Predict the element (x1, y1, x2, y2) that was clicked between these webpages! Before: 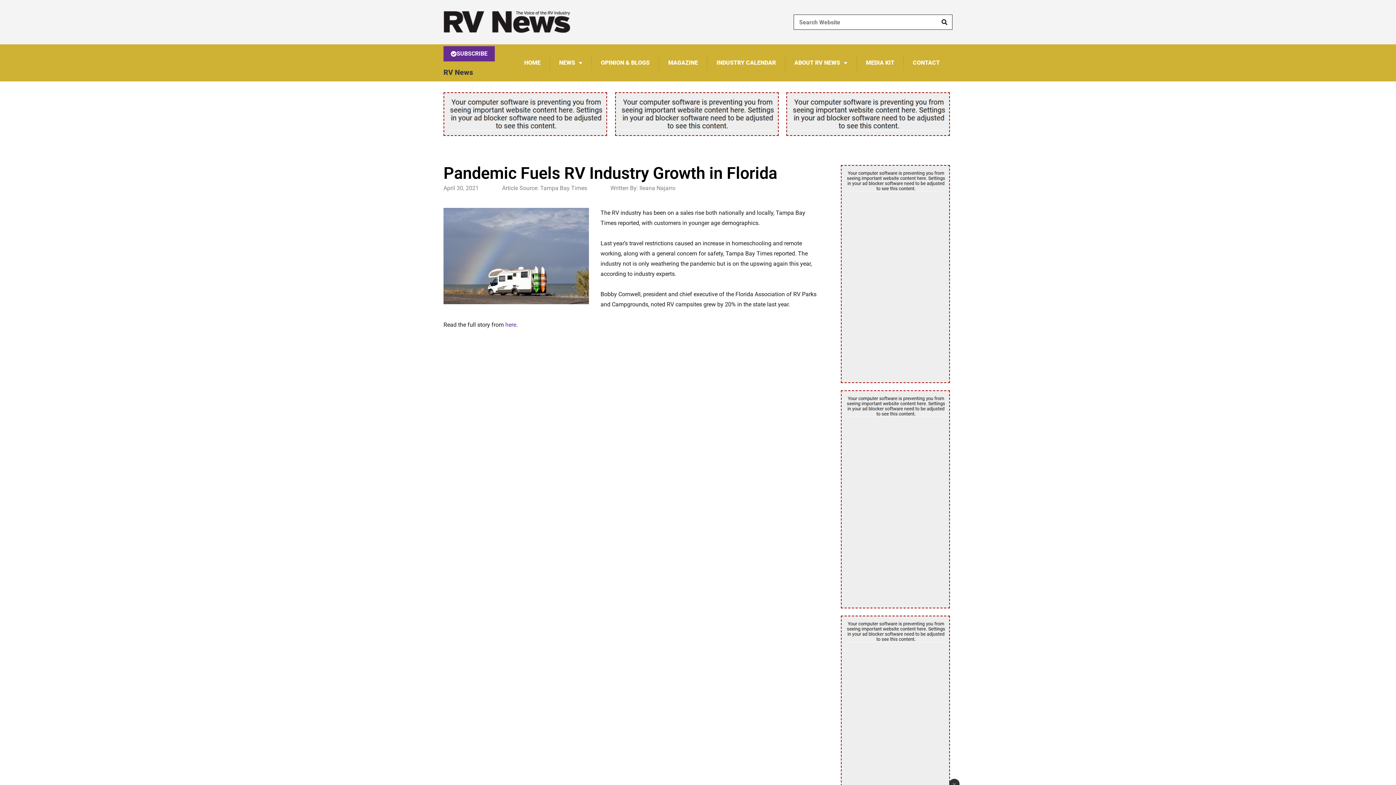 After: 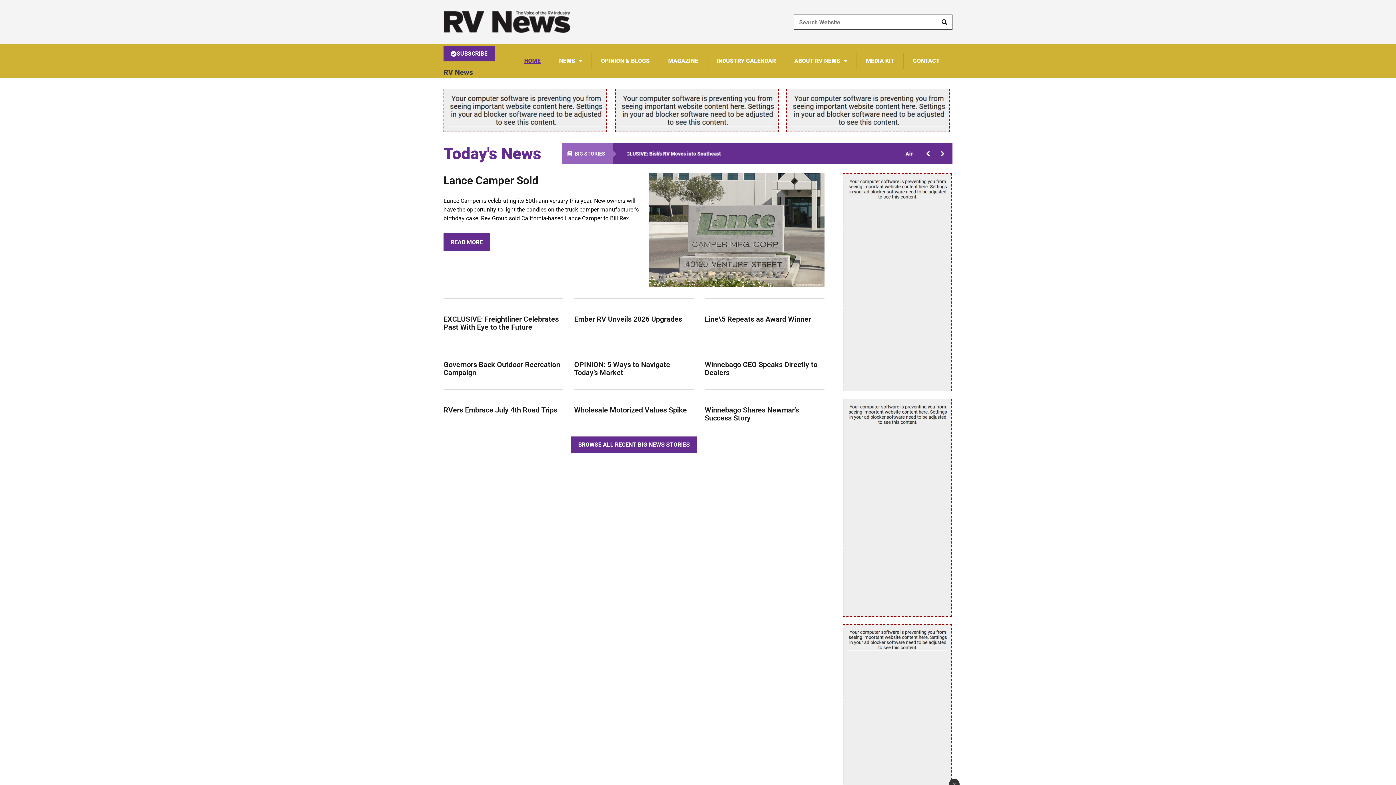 Action: bbox: (443, 10, 570, 33)